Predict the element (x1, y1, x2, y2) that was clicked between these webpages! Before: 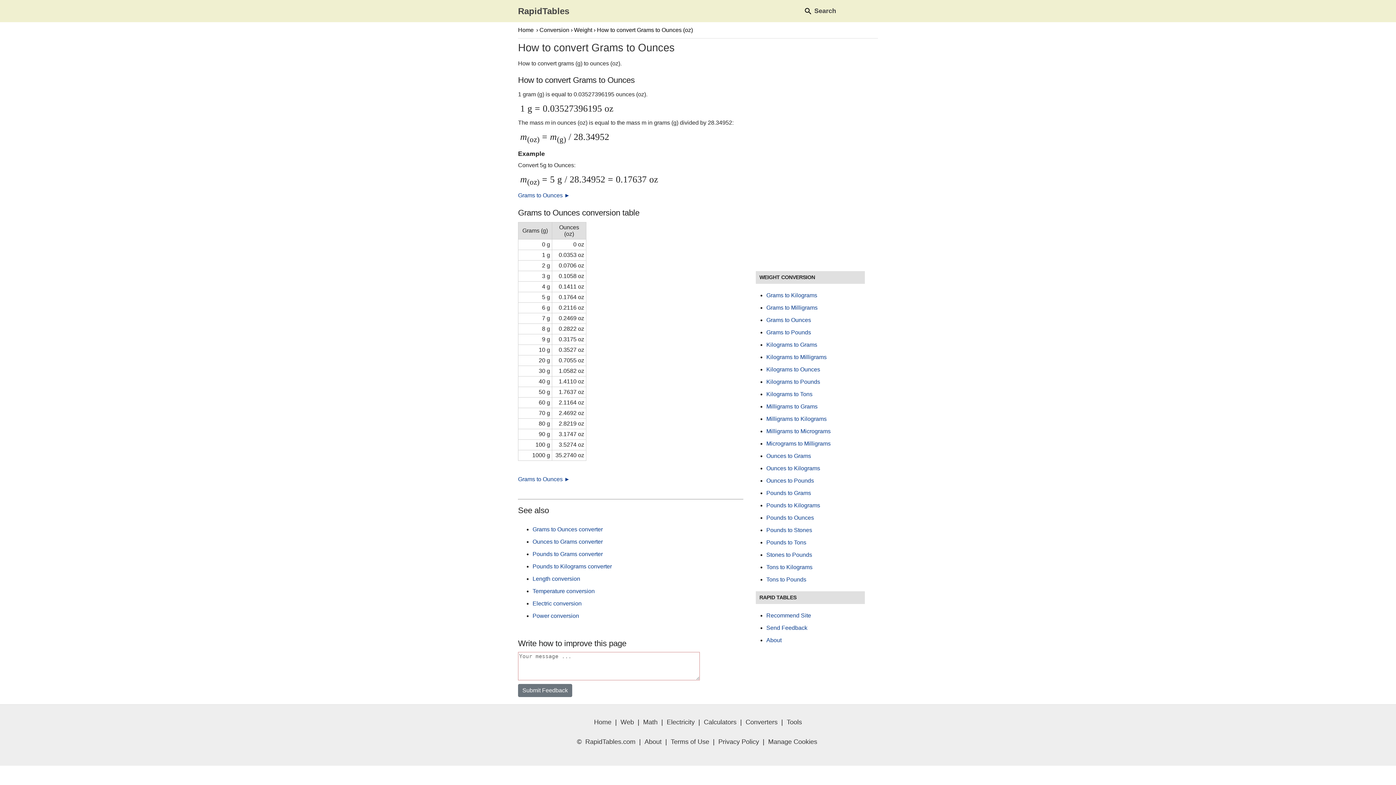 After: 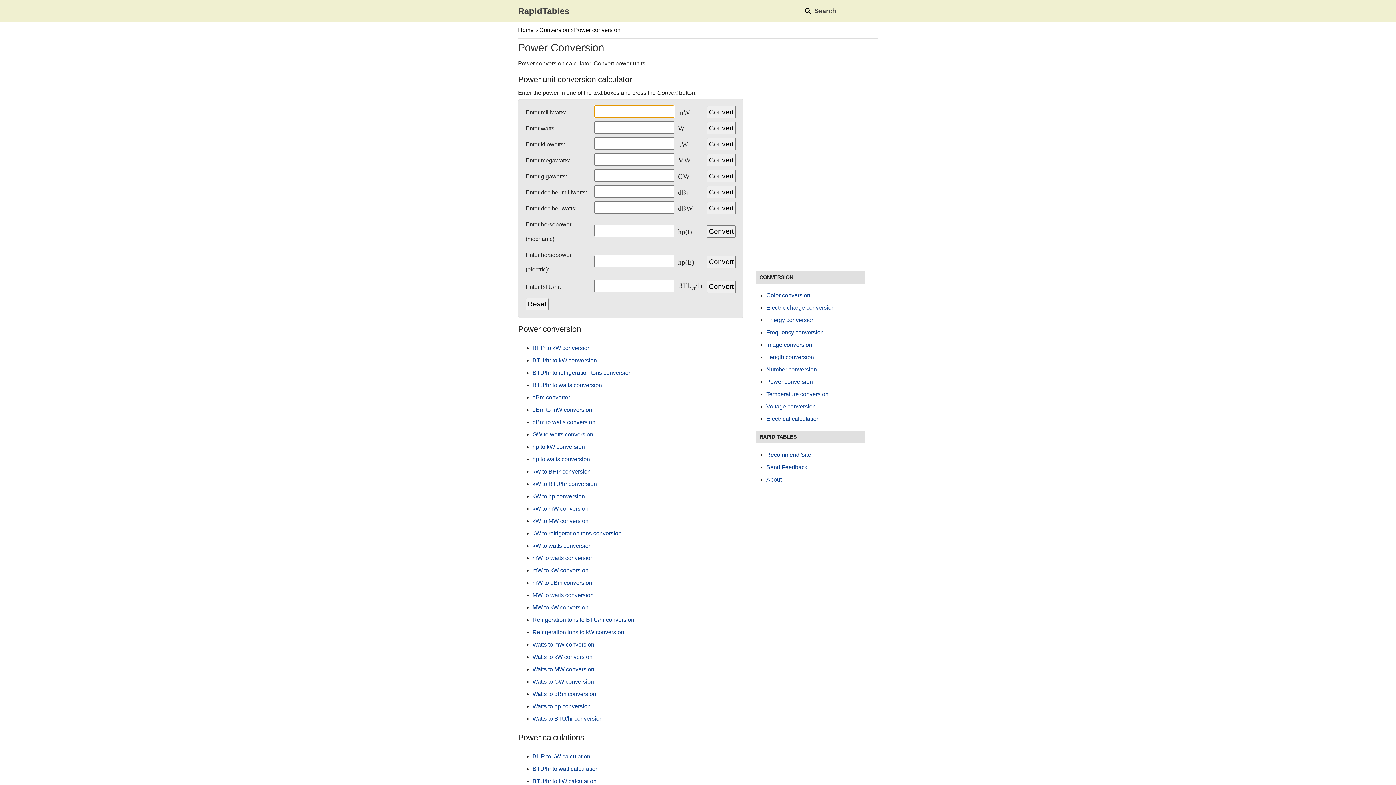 Action: bbox: (532, 613, 579, 619) label: Power conversion